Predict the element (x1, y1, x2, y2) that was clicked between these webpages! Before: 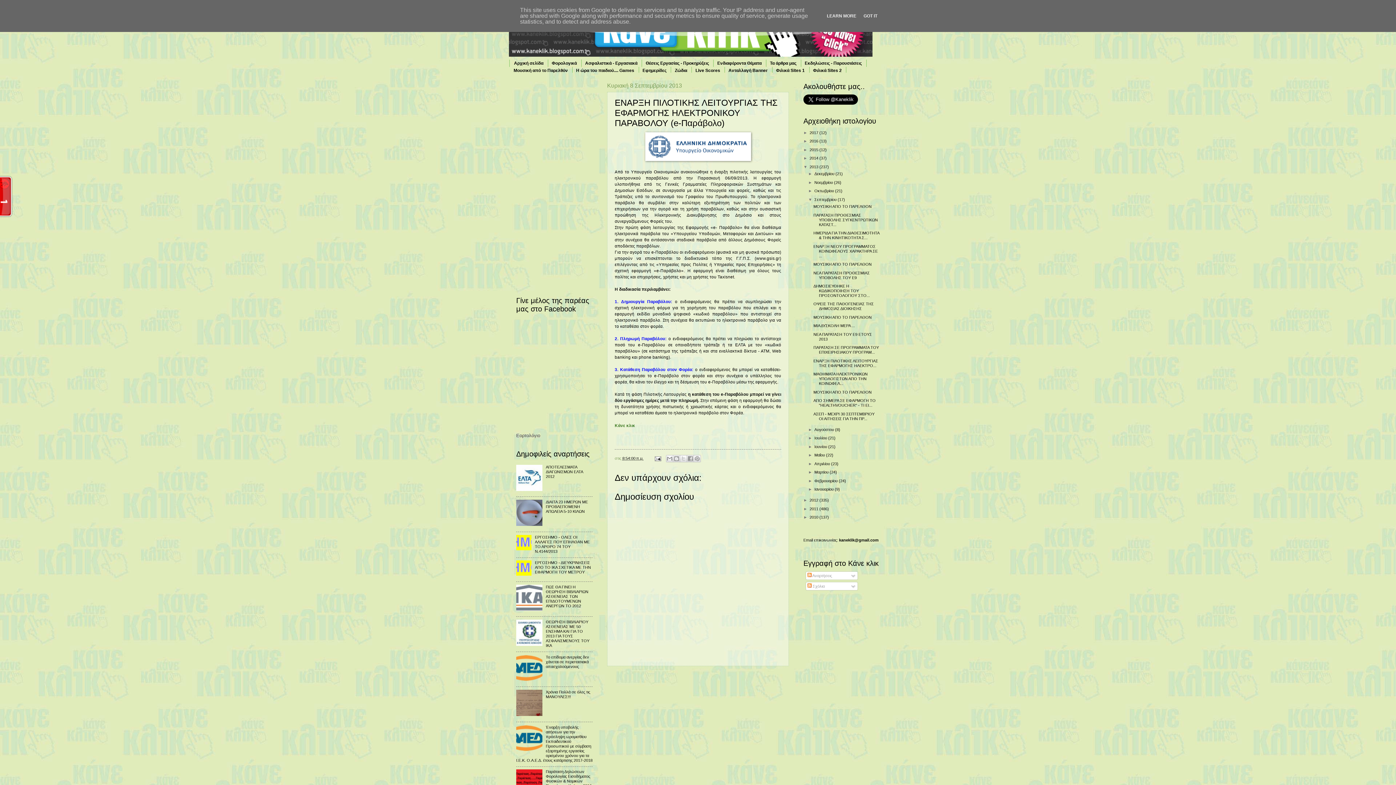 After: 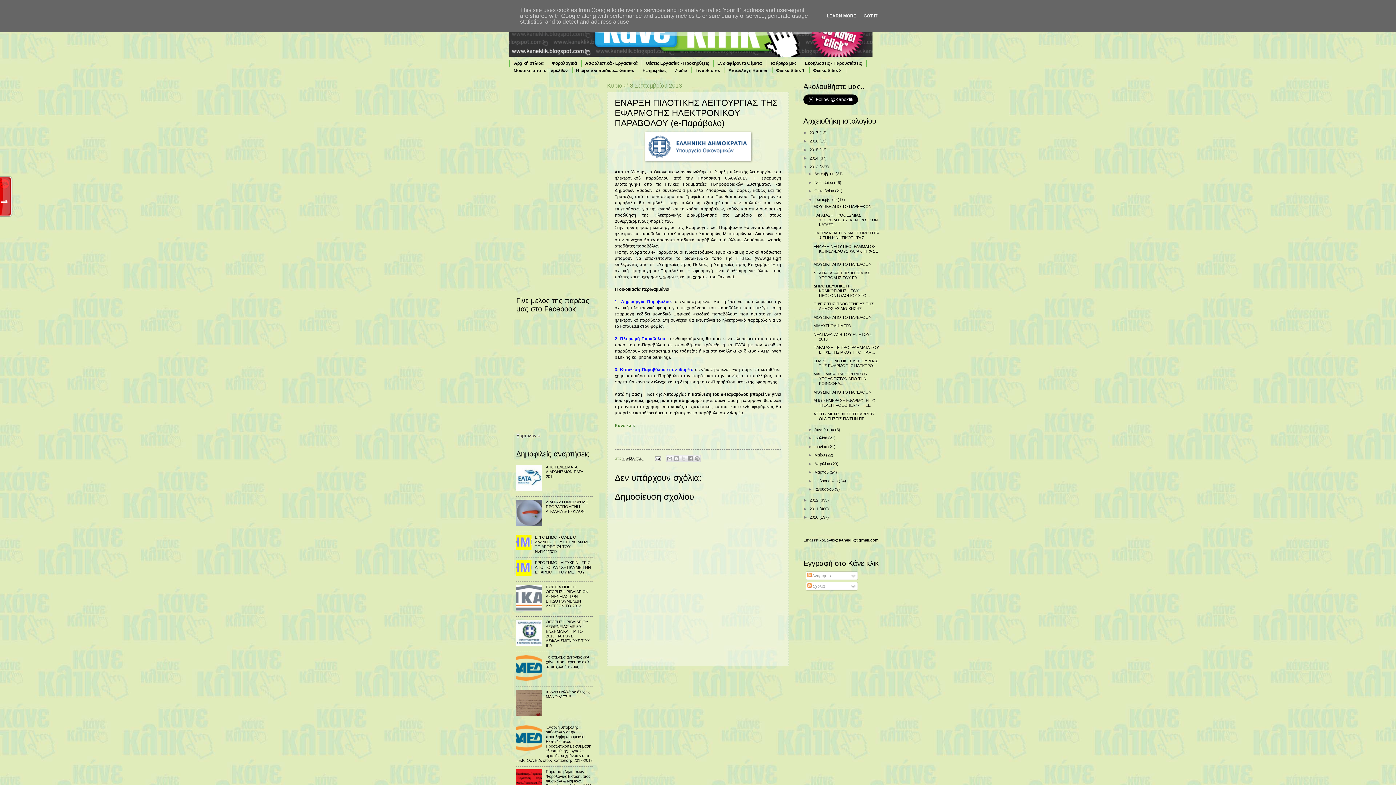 Action: bbox: (516, 487, 544, 491)